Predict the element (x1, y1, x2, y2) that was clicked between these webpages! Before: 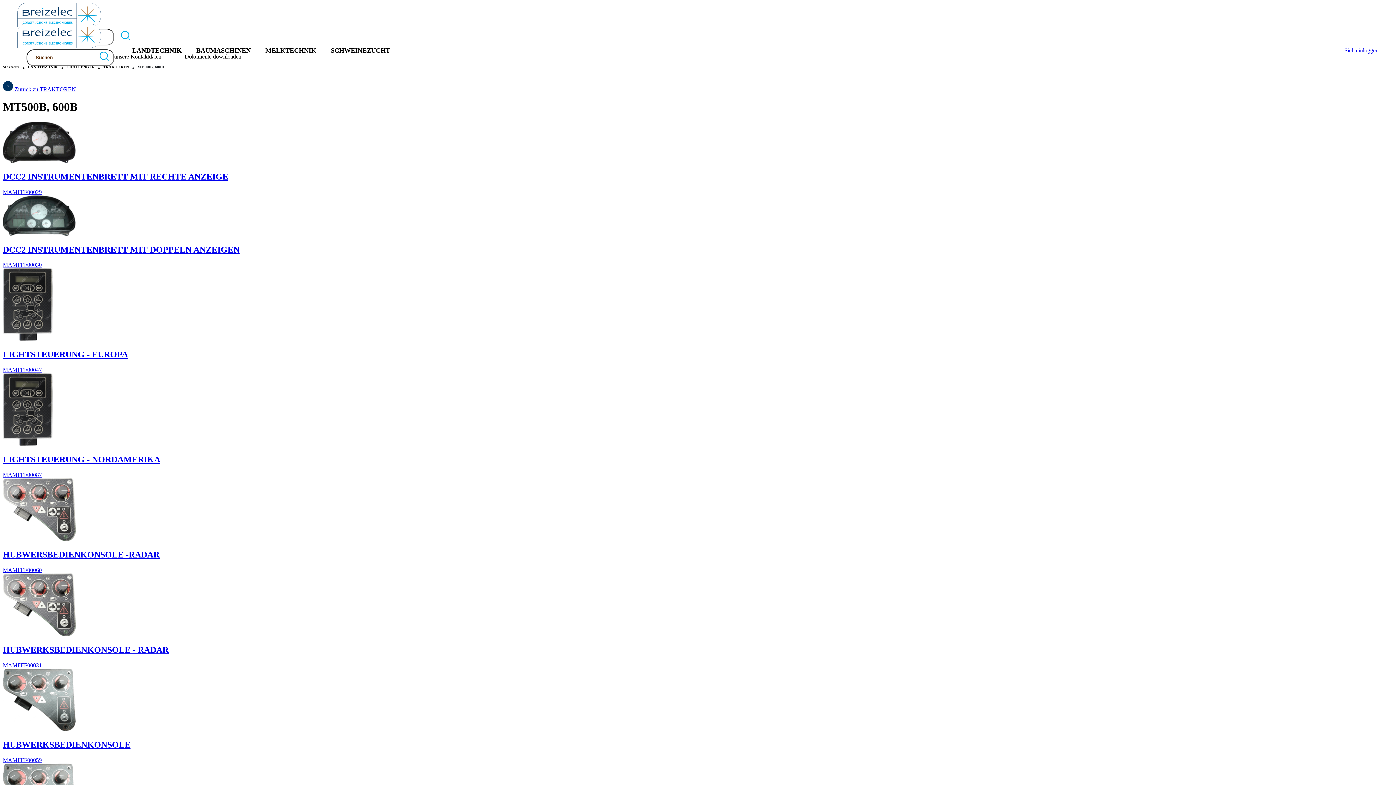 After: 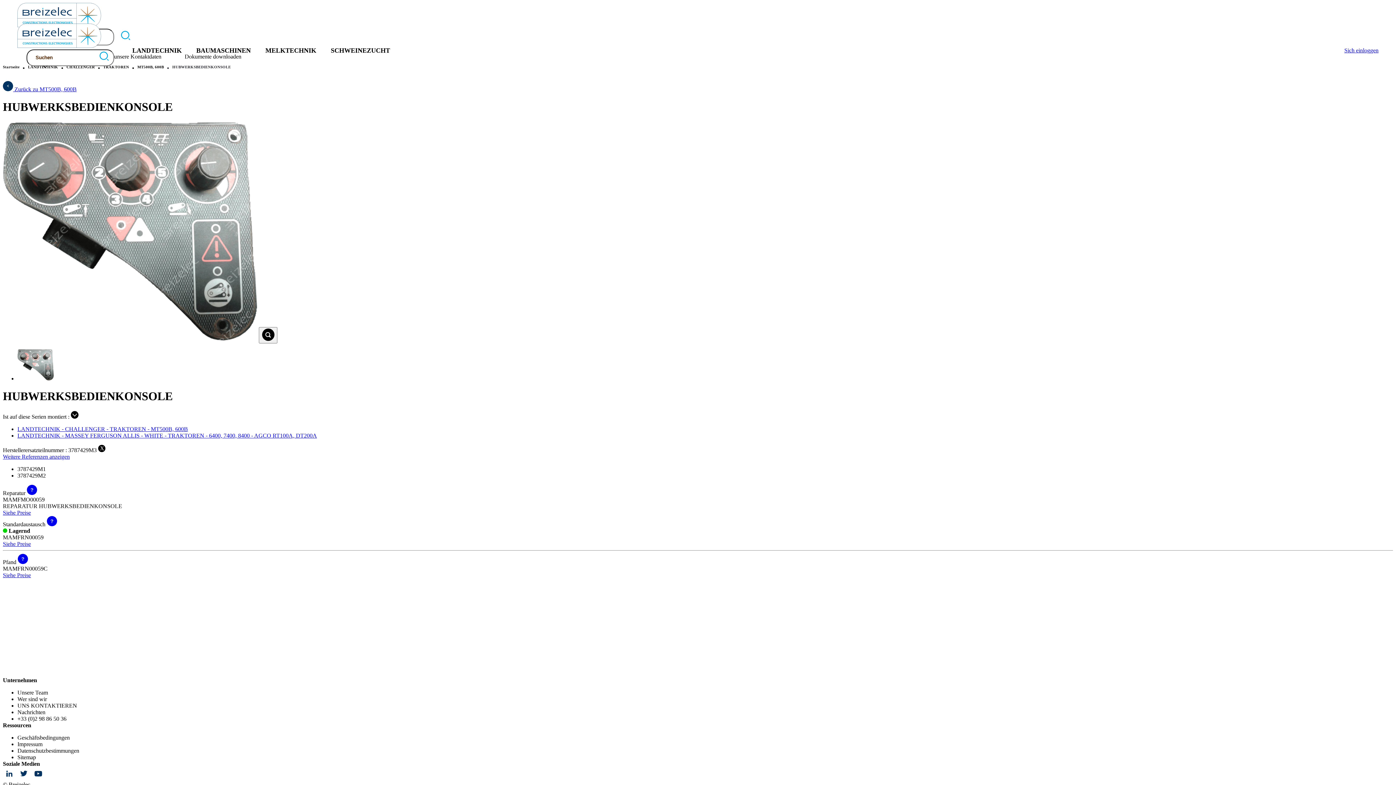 Action: label: HUBWERKSBEDIENKONSOLE
MAMFFF00059 bbox: (2, 668, 1393, 763)